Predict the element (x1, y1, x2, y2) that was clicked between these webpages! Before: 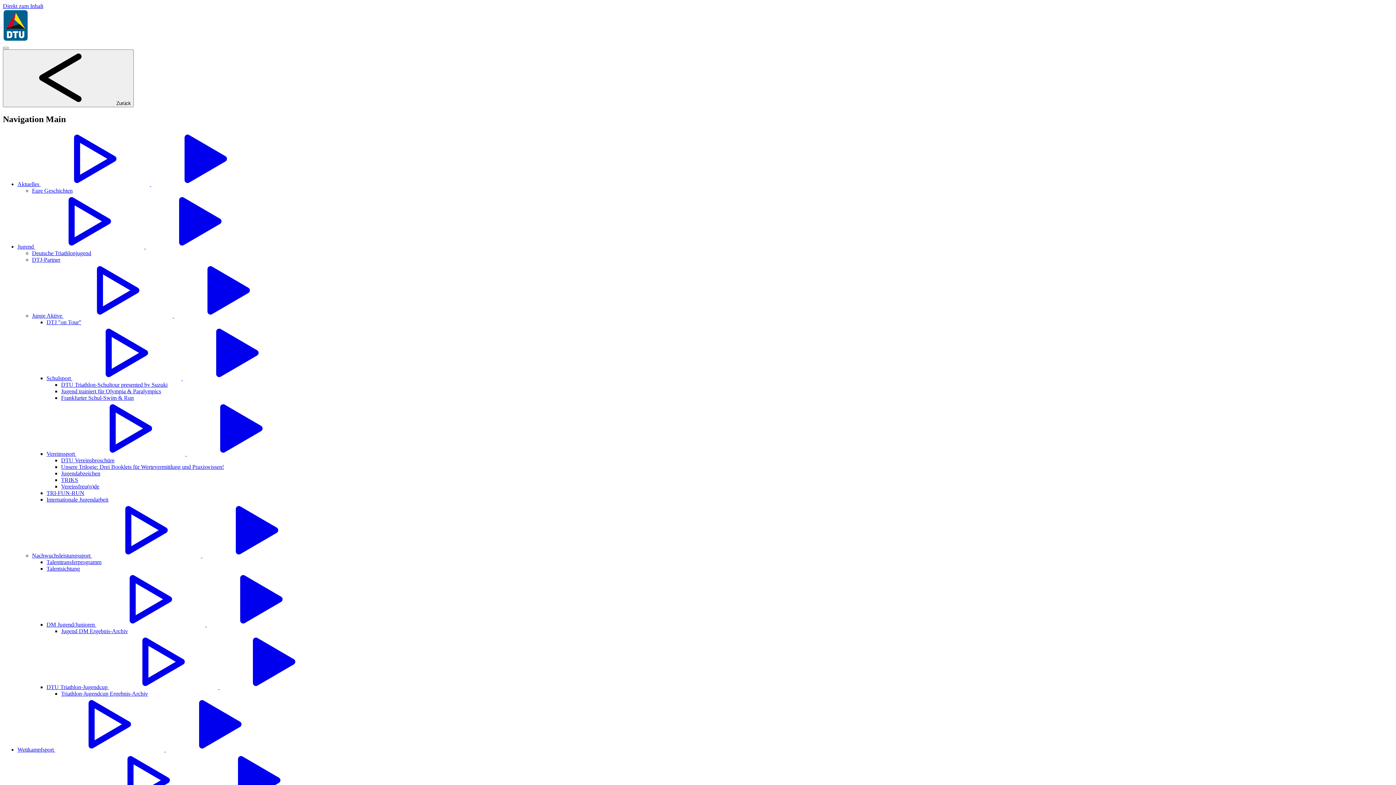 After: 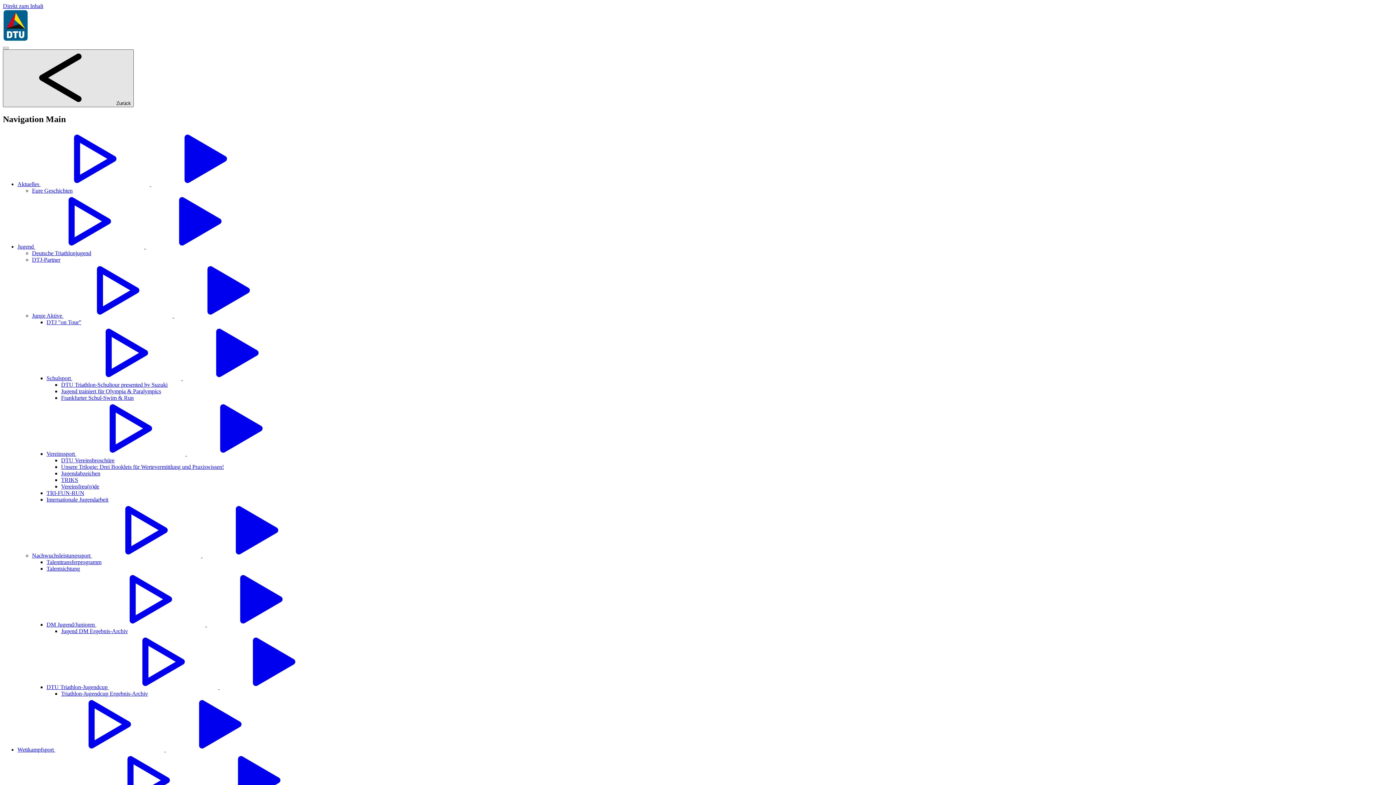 Action: label:  Zurück bbox: (2, 49, 133, 107)